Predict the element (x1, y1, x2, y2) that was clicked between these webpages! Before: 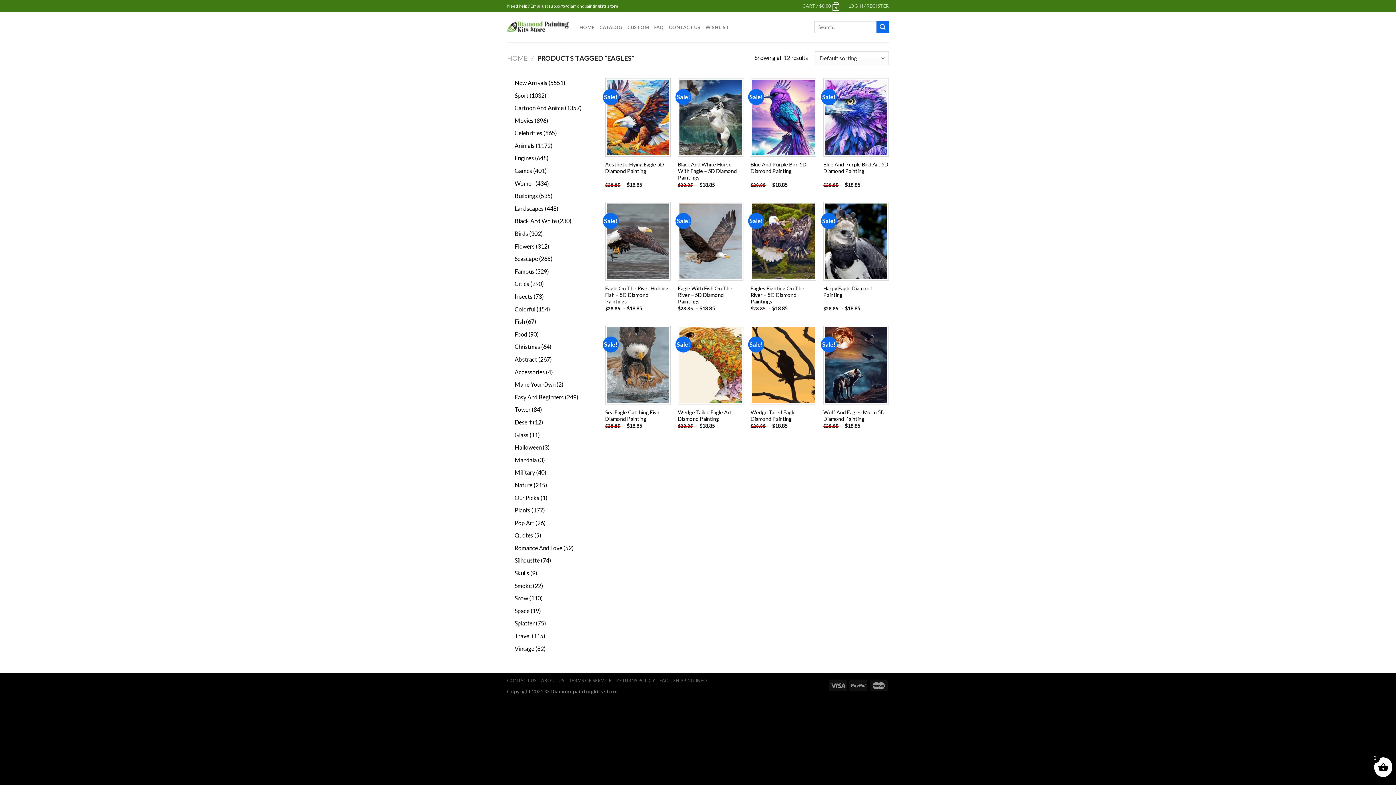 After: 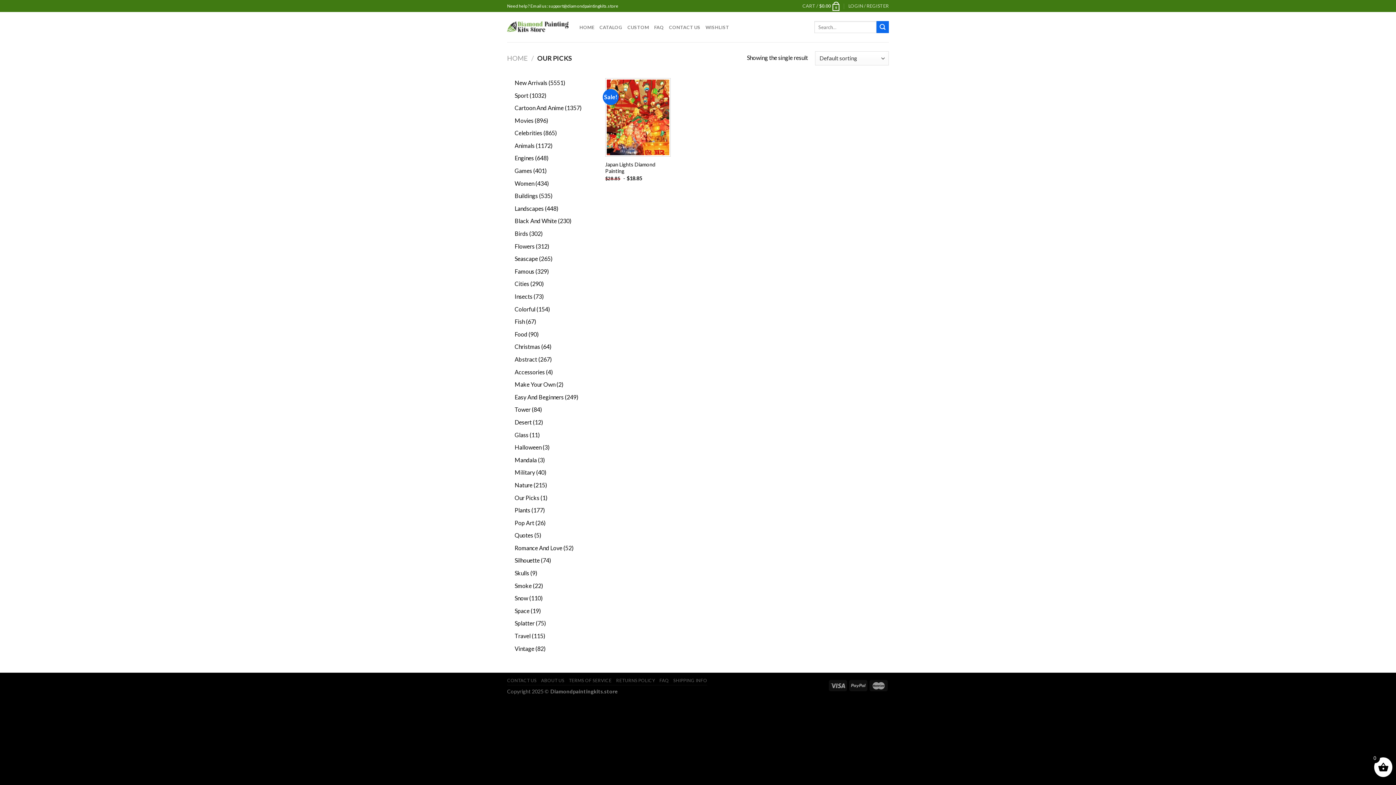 Action: bbox: (514, 494, 539, 501) label: Our Picks